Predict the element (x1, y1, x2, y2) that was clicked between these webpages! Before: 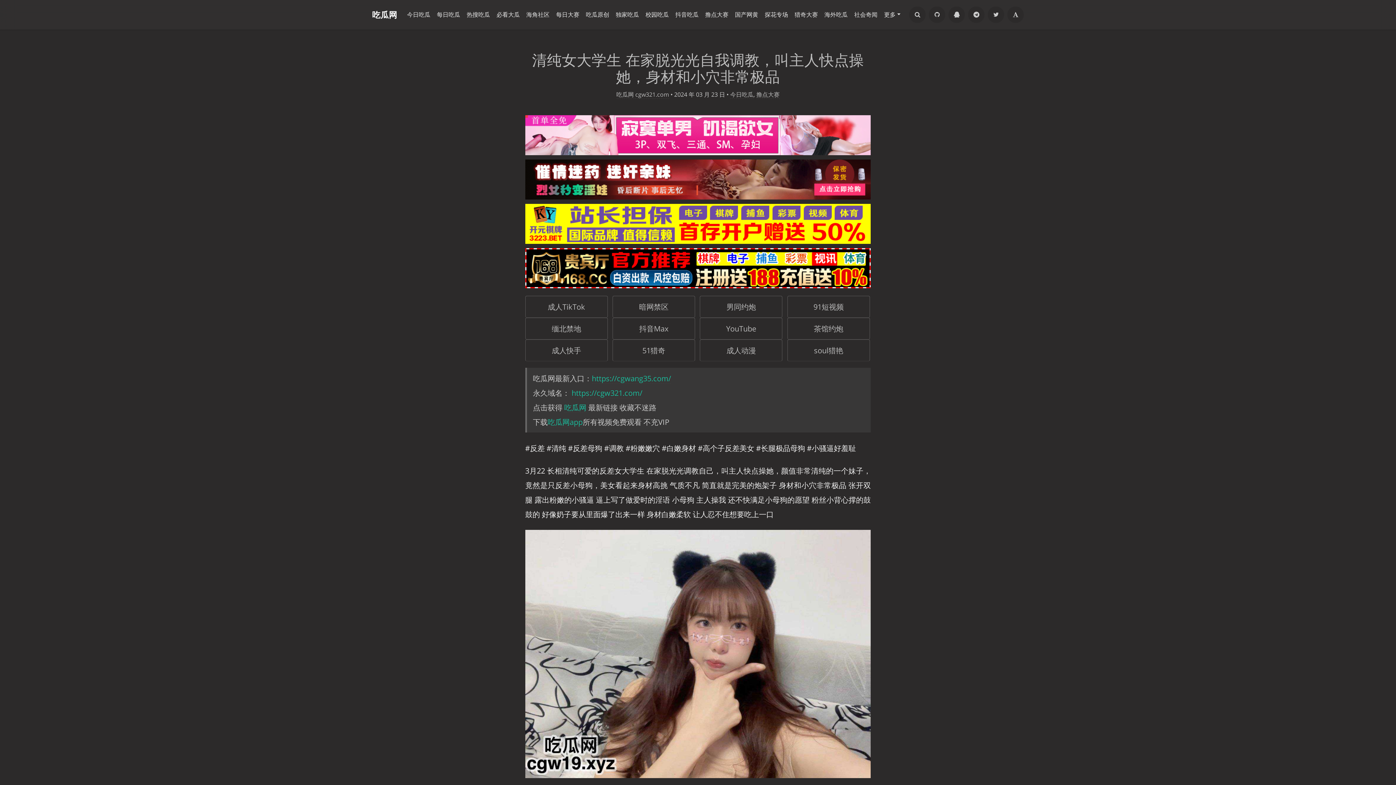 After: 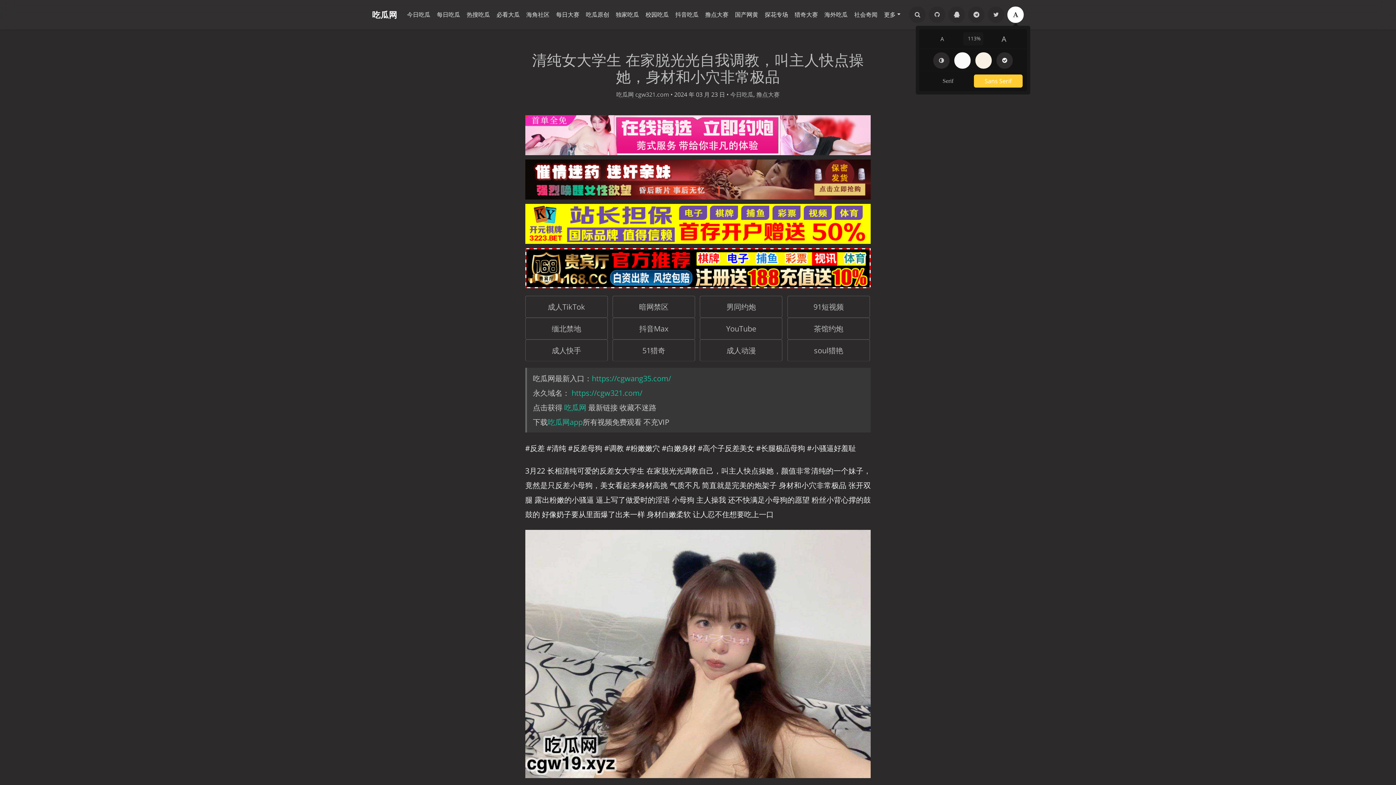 Action: bbox: (1007, 6, 1024, 22)